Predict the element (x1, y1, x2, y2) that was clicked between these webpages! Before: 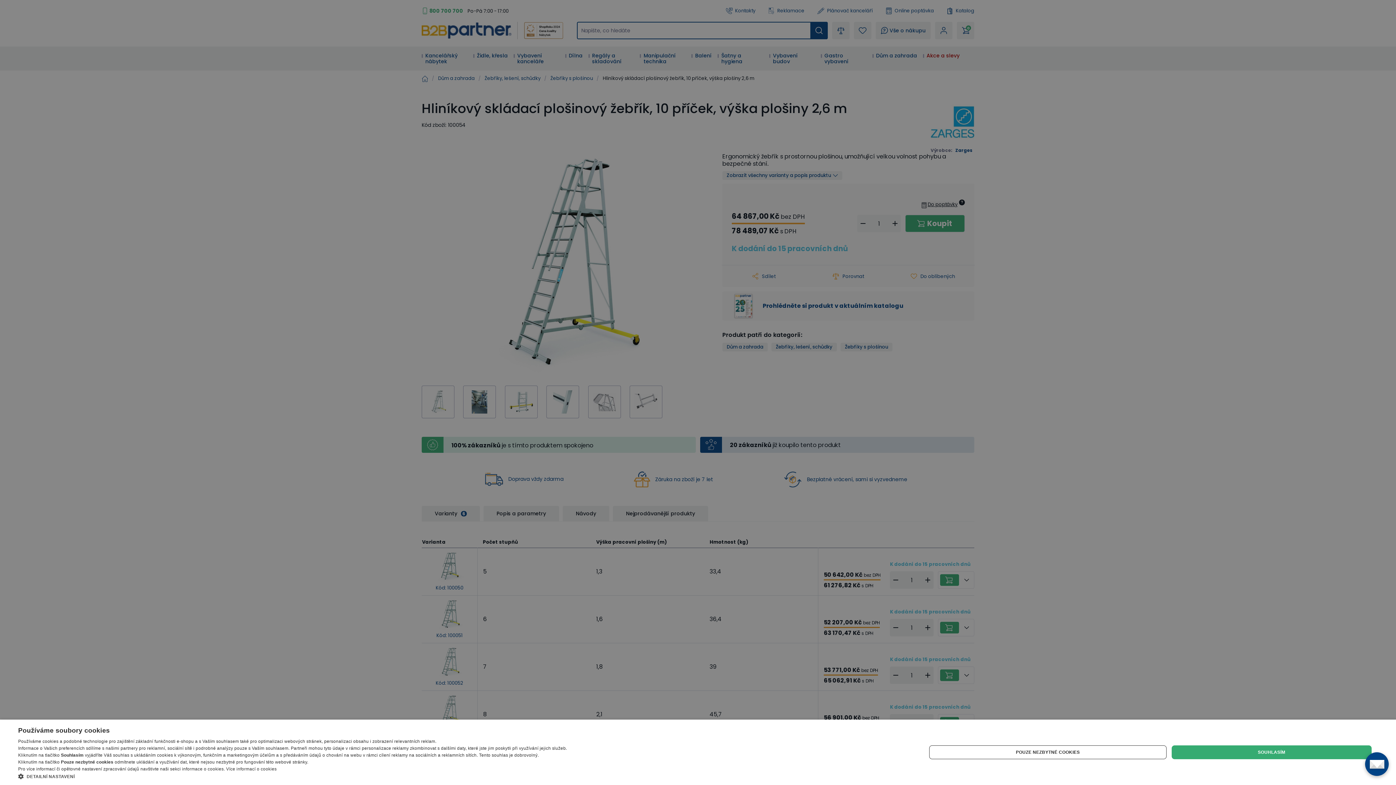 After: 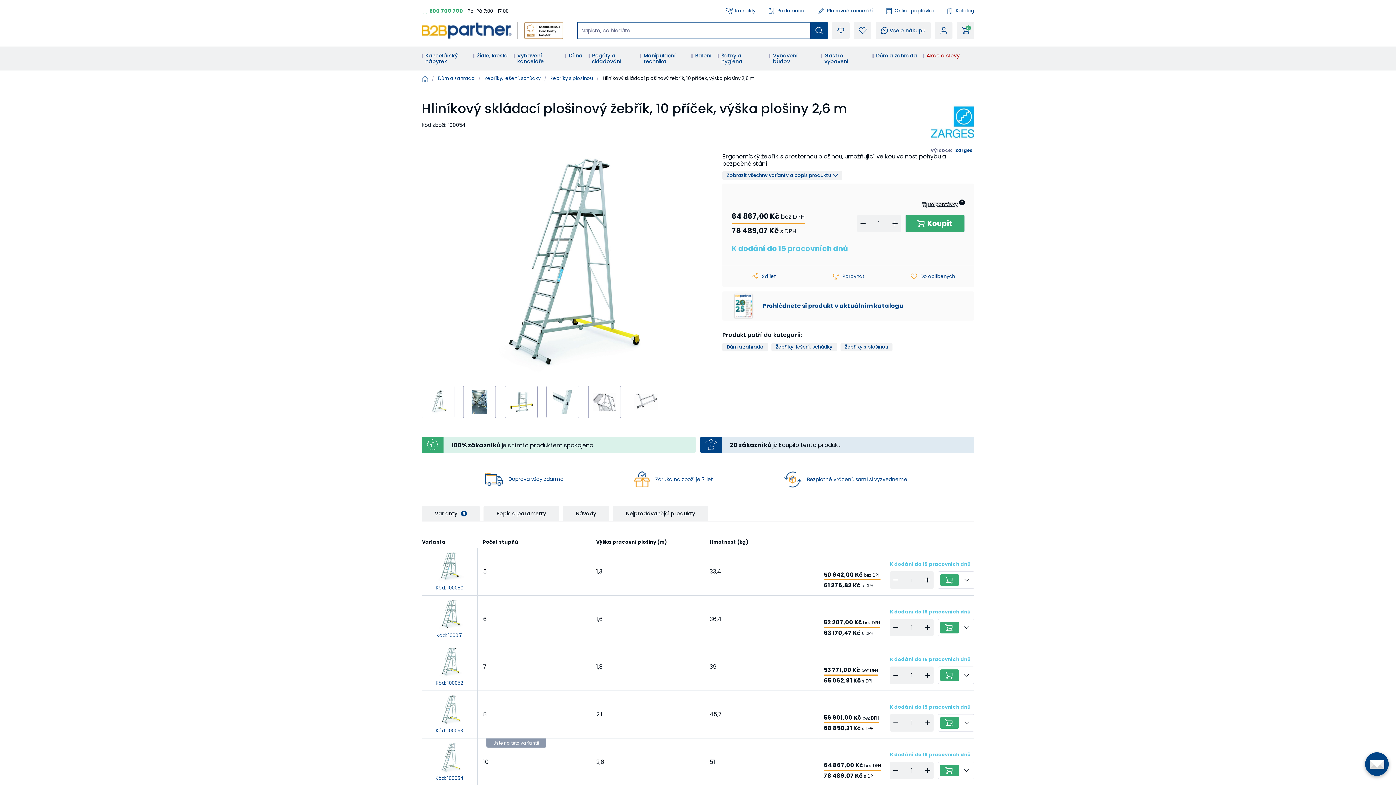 Action: label: POUZE NEZBYTNÉ COOKIES bbox: (929, 745, 1166, 759)